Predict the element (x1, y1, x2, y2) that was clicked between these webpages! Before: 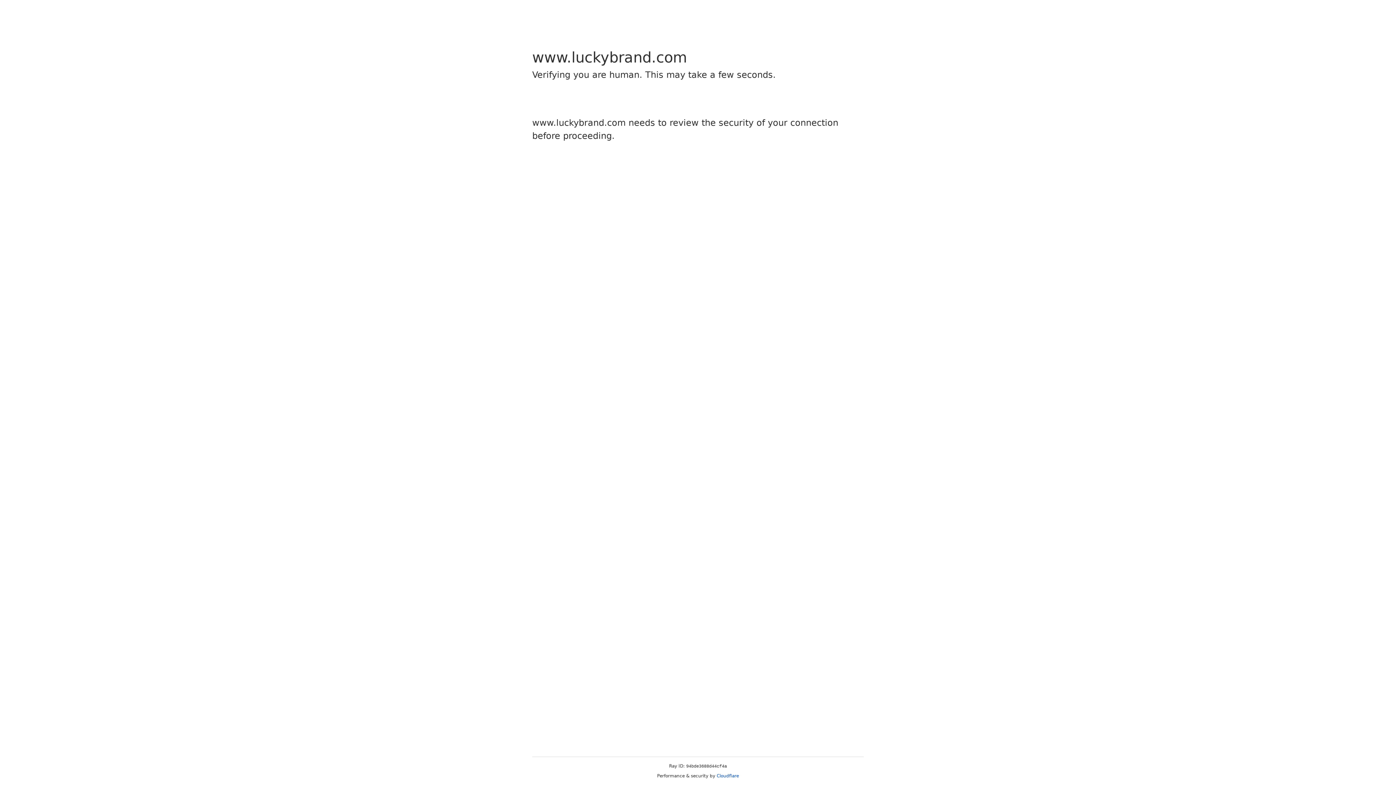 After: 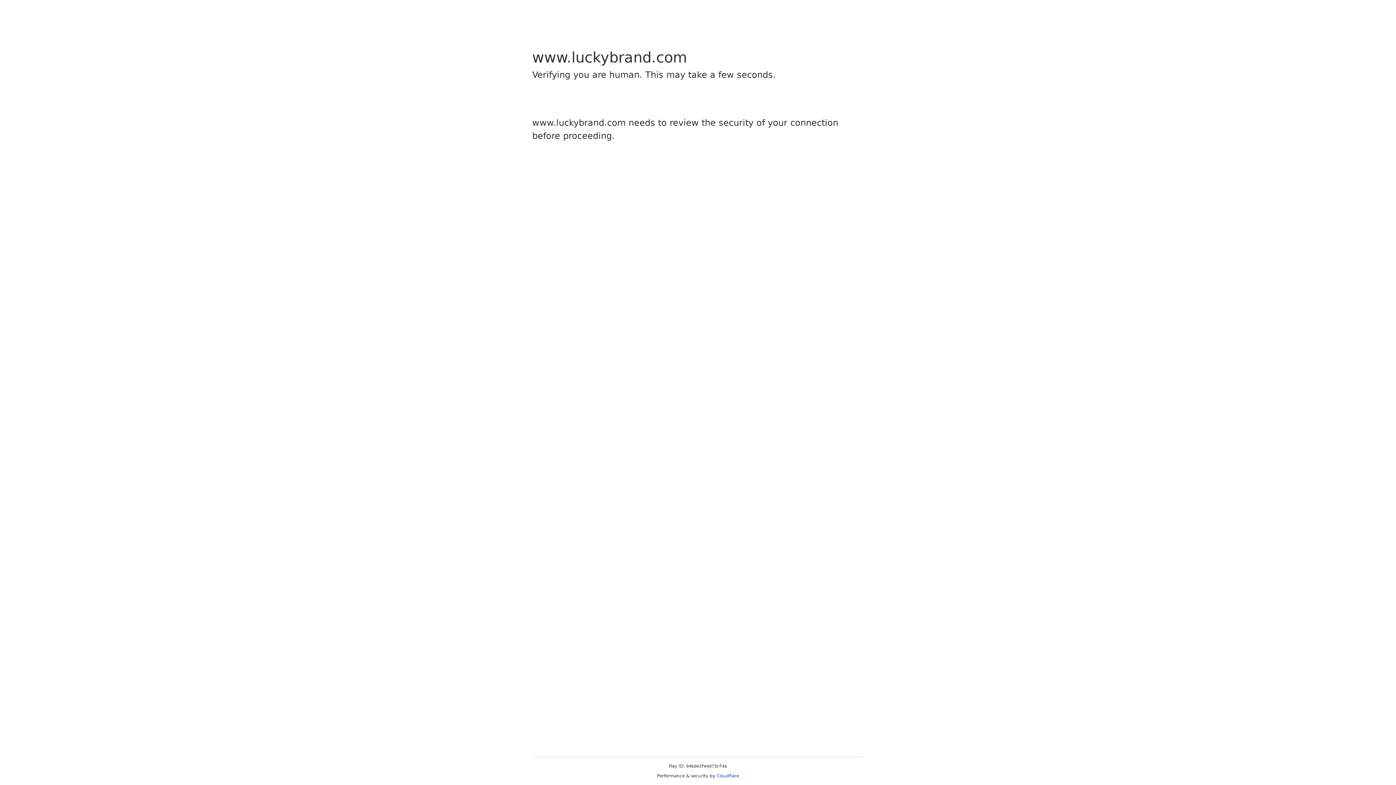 Action: bbox: (716, 773, 739, 778) label: Cloudflare